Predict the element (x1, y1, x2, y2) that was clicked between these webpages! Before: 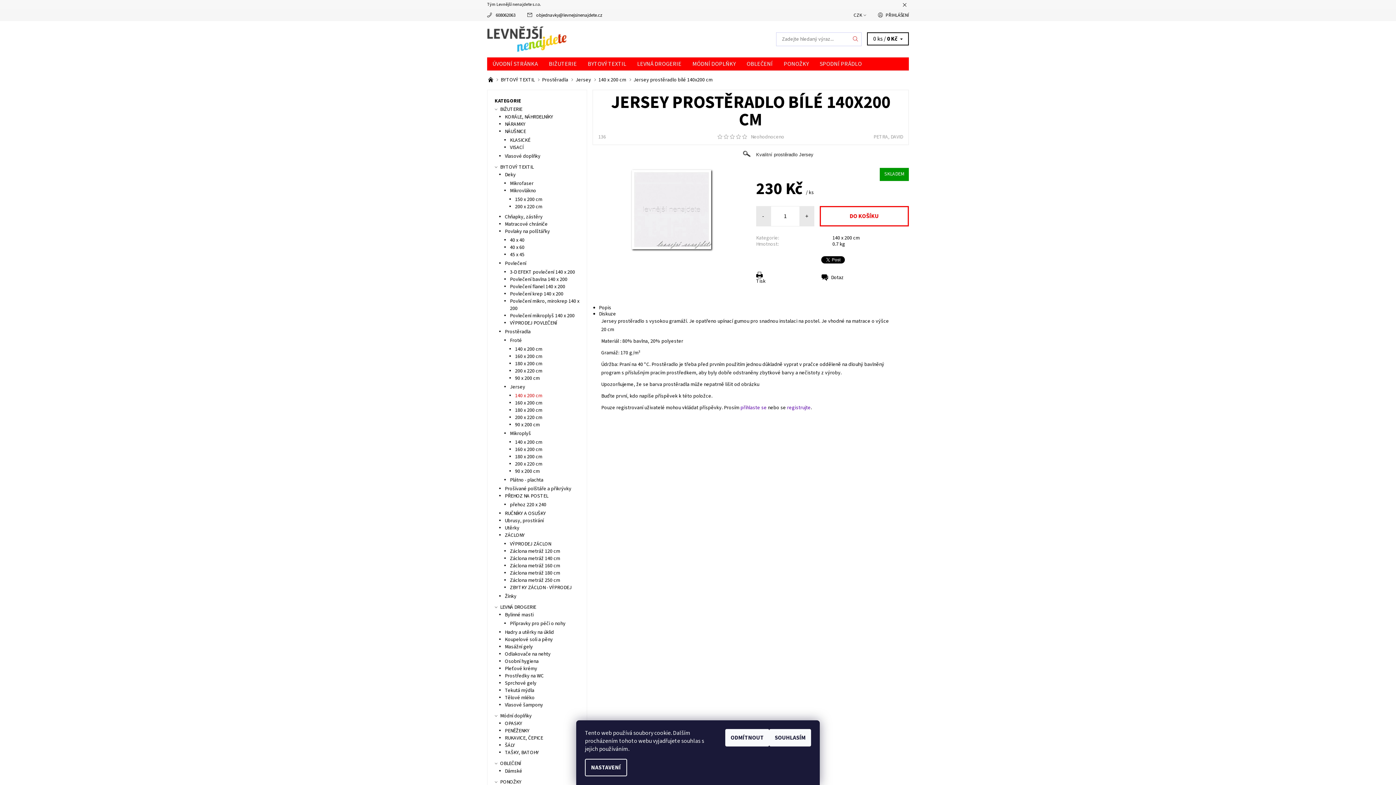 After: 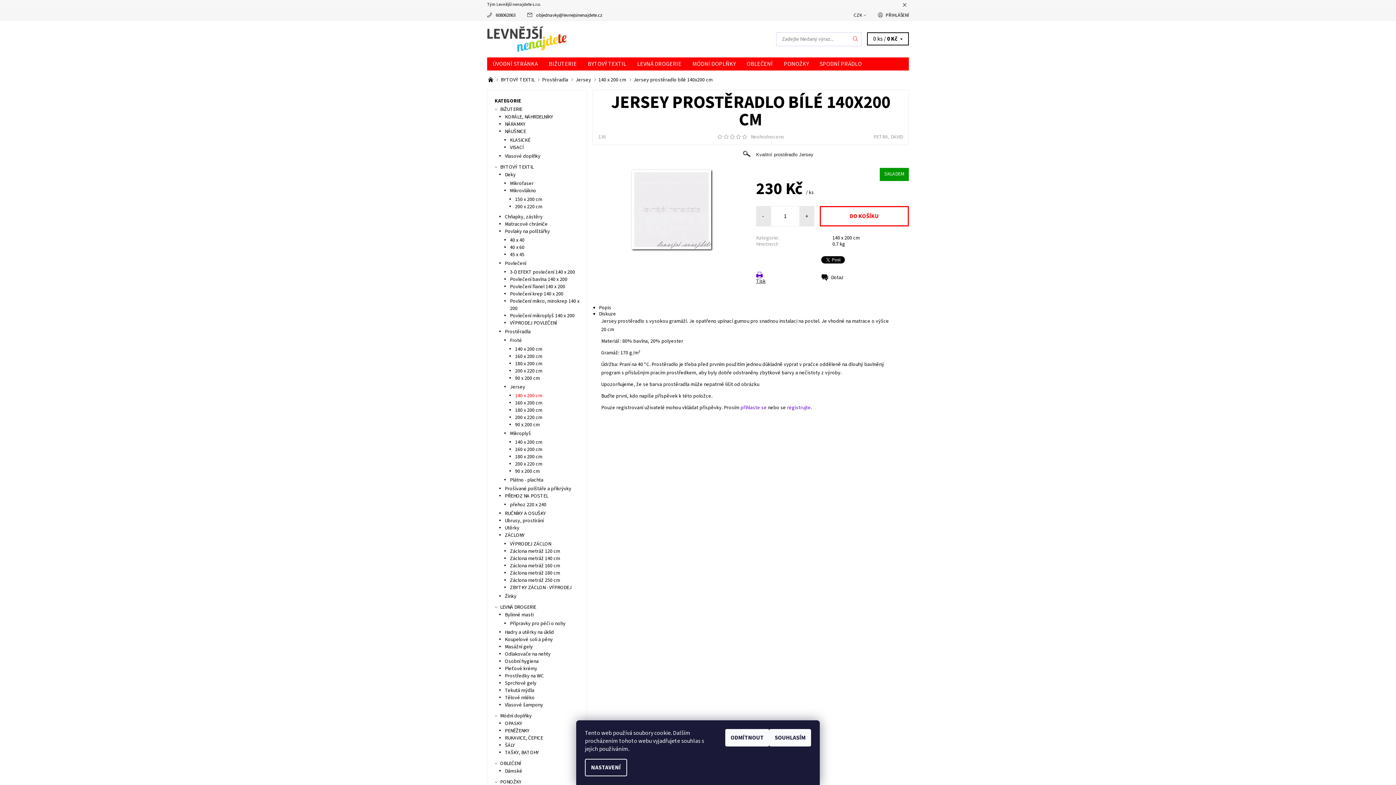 Action: label: Tisk bbox: (756, 271, 765, 285)